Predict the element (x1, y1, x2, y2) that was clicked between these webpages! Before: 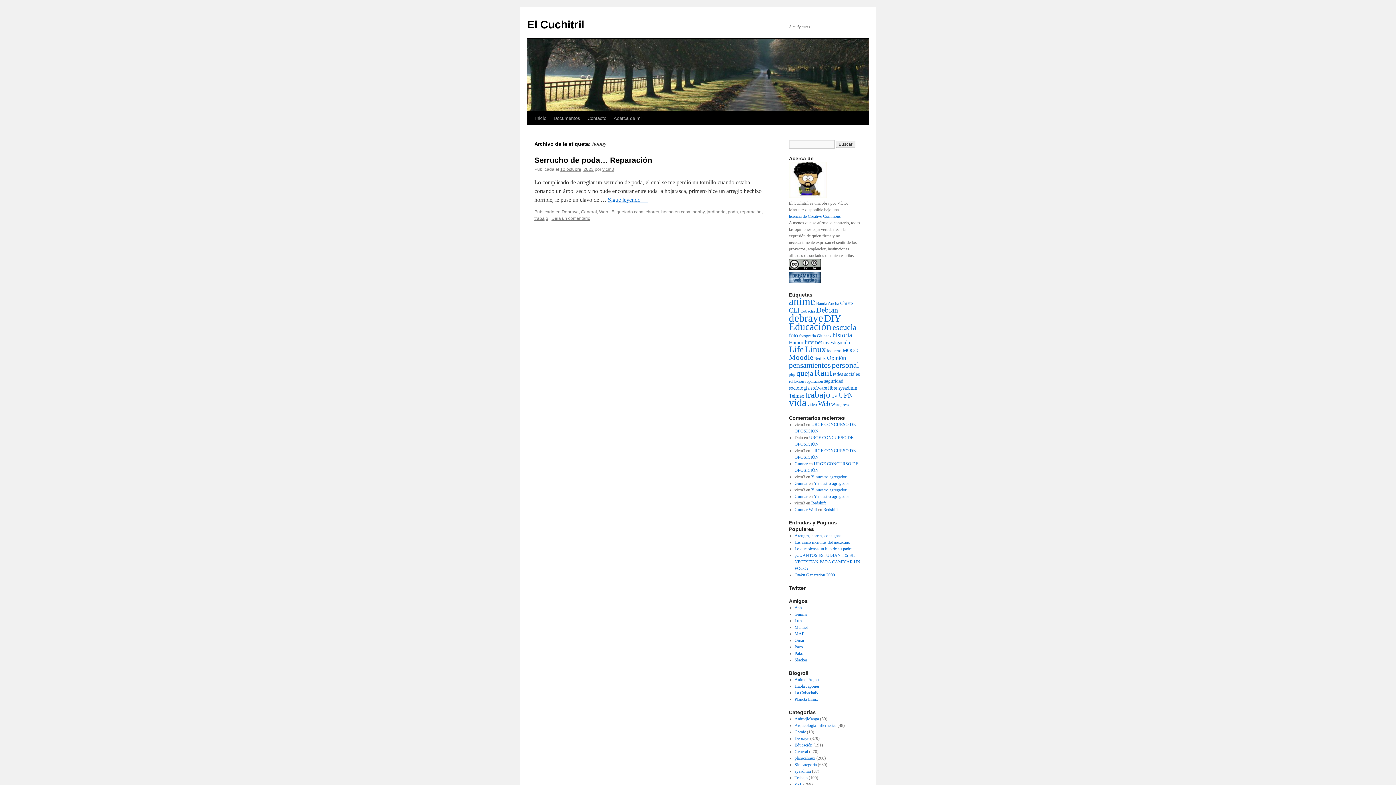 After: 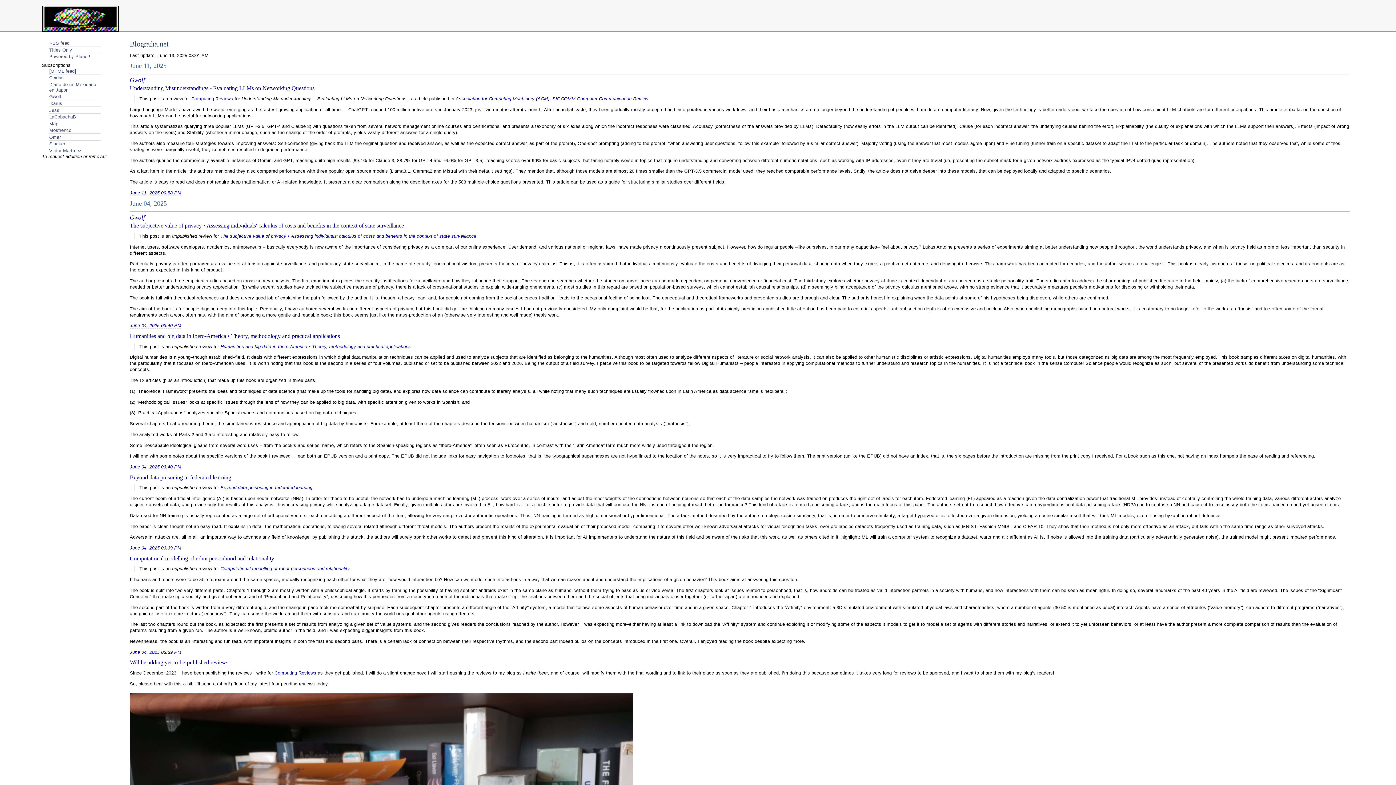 Action: bbox: (794, 494, 807, 499) label: Gunnar